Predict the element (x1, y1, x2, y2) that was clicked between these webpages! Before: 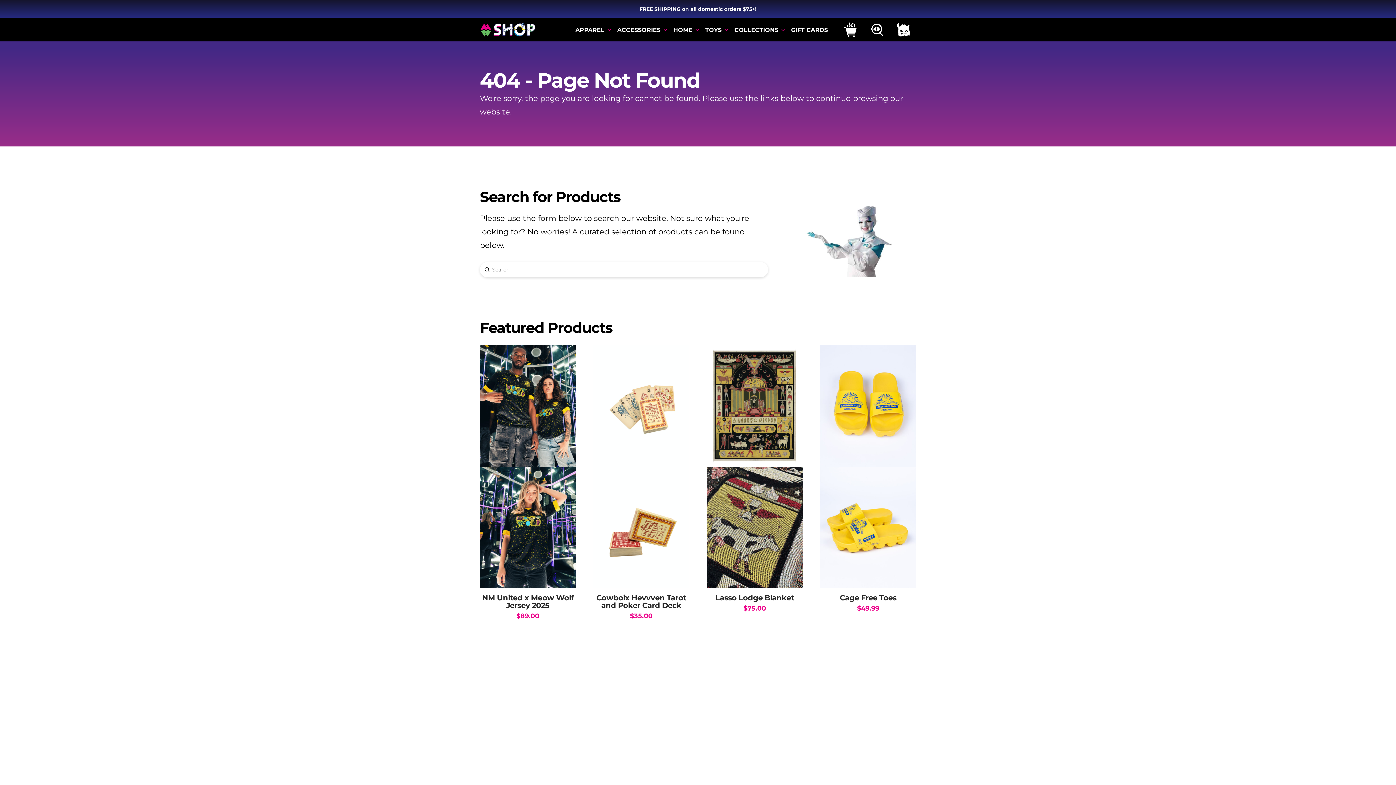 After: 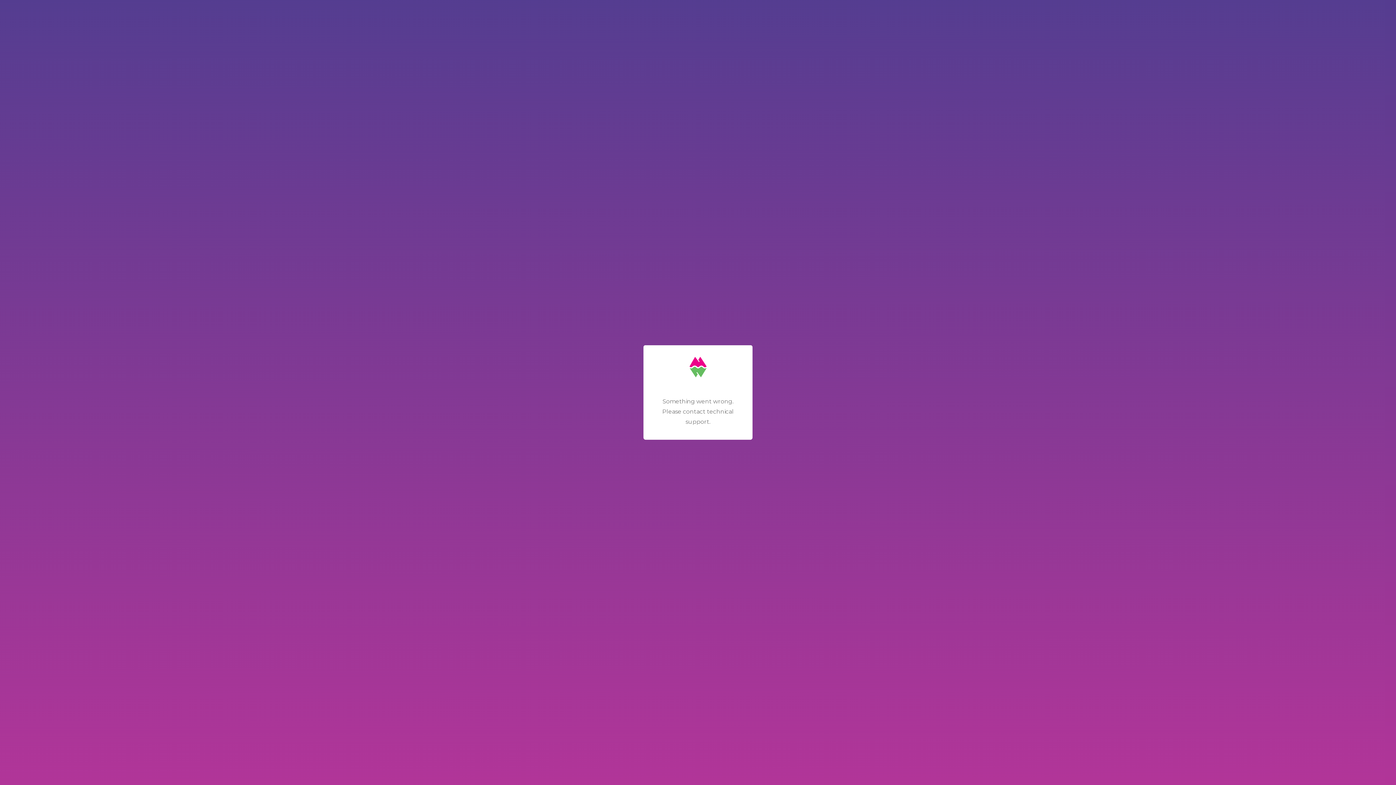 Action: bbox: (891, 17, 916, 41)